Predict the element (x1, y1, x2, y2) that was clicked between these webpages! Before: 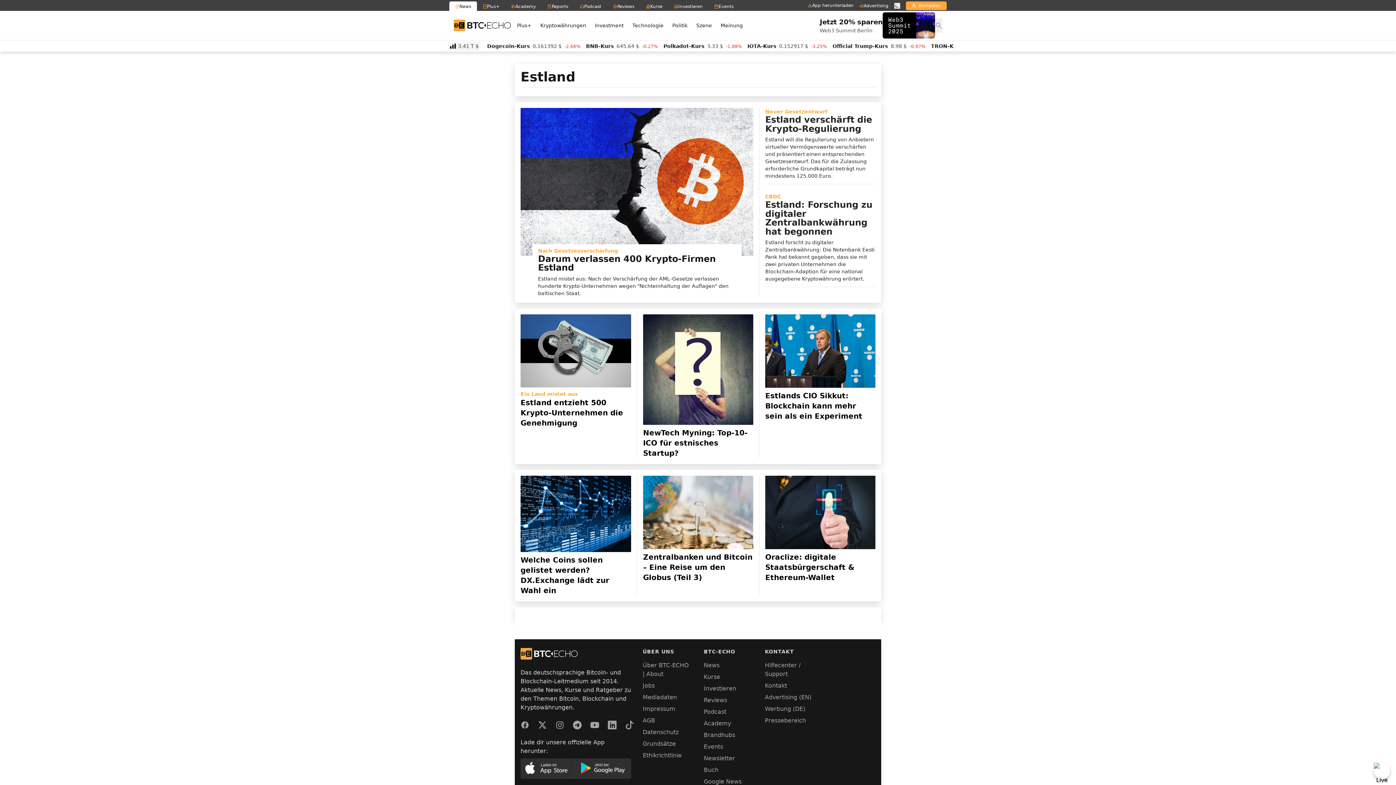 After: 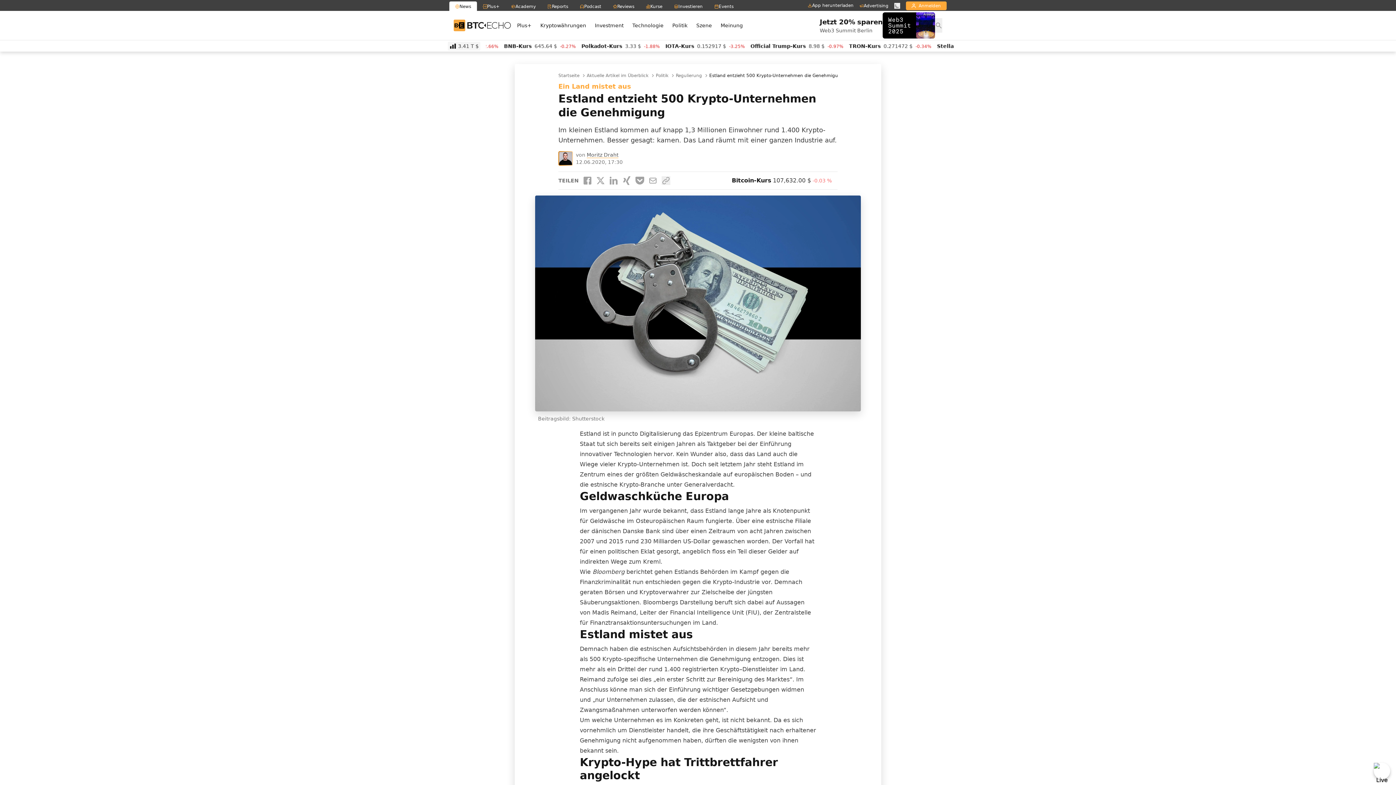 Action: bbox: (520, 314, 631, 387)